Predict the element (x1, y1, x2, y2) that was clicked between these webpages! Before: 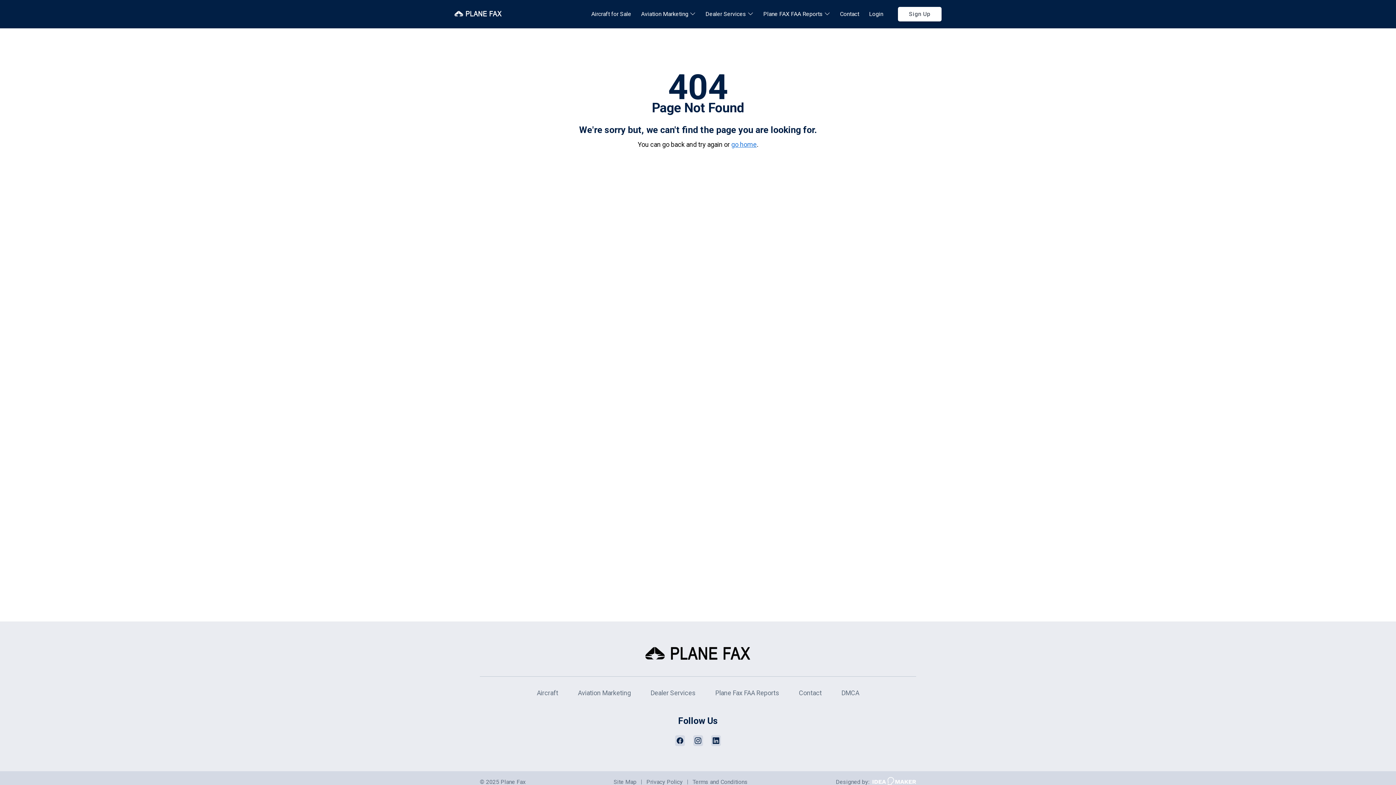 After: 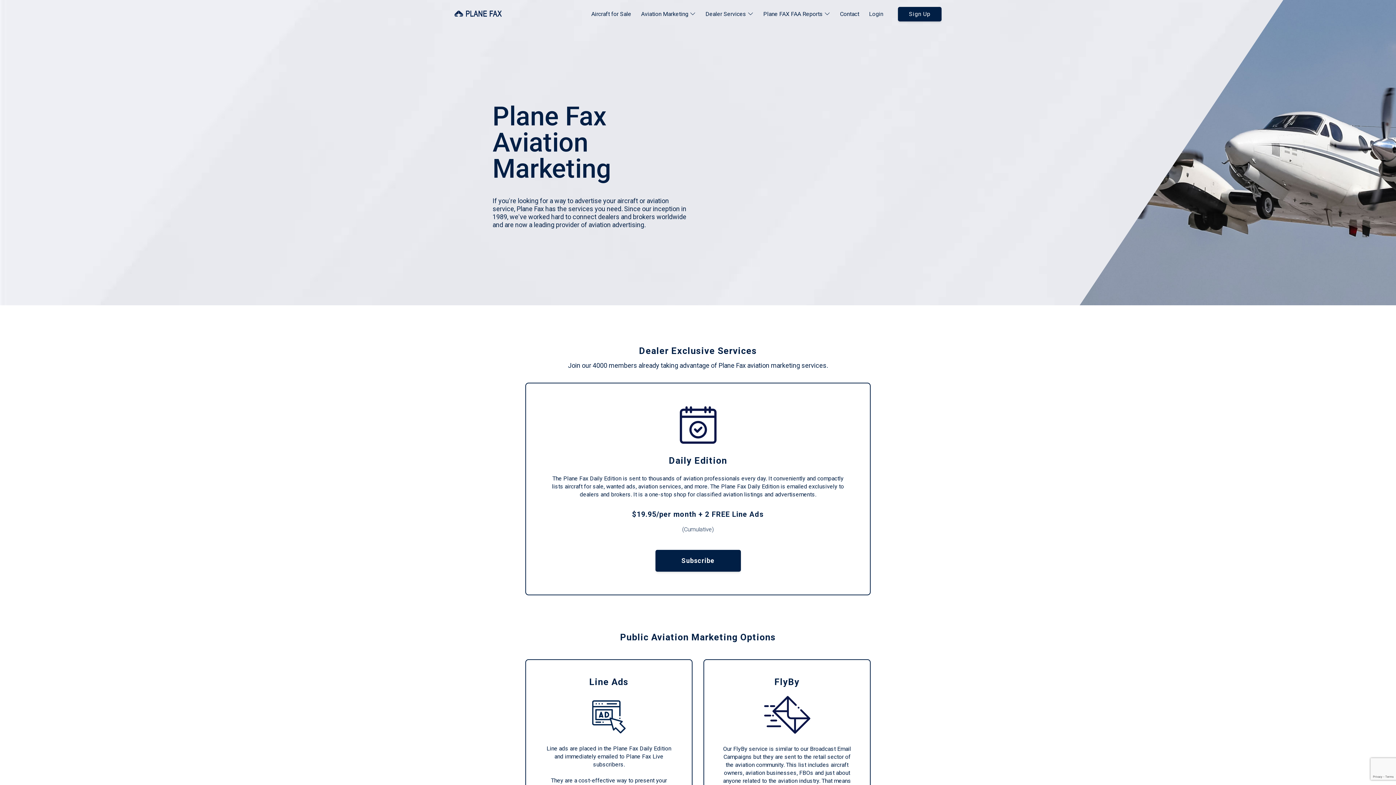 Action: label: Aviation Marketing bbox: (578, 689, 631, 697)